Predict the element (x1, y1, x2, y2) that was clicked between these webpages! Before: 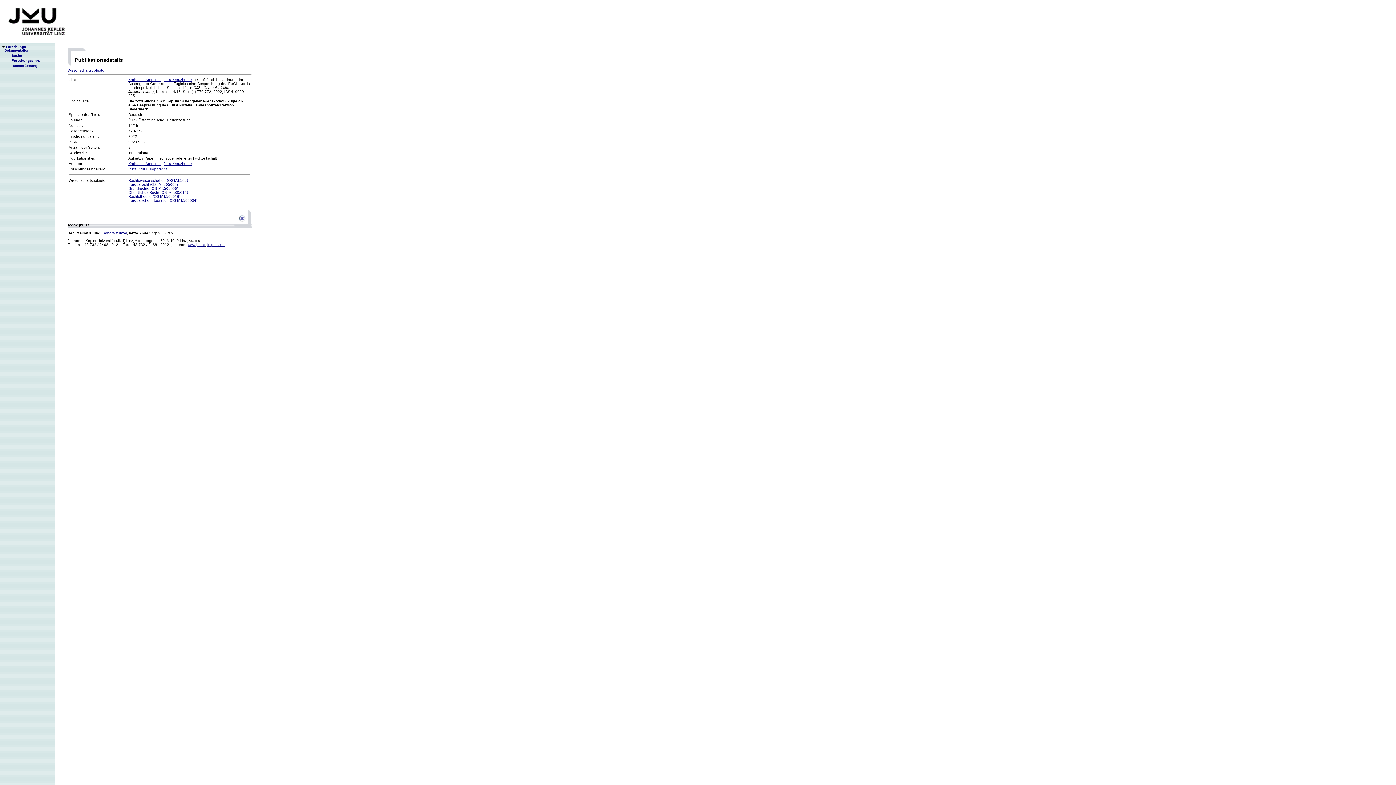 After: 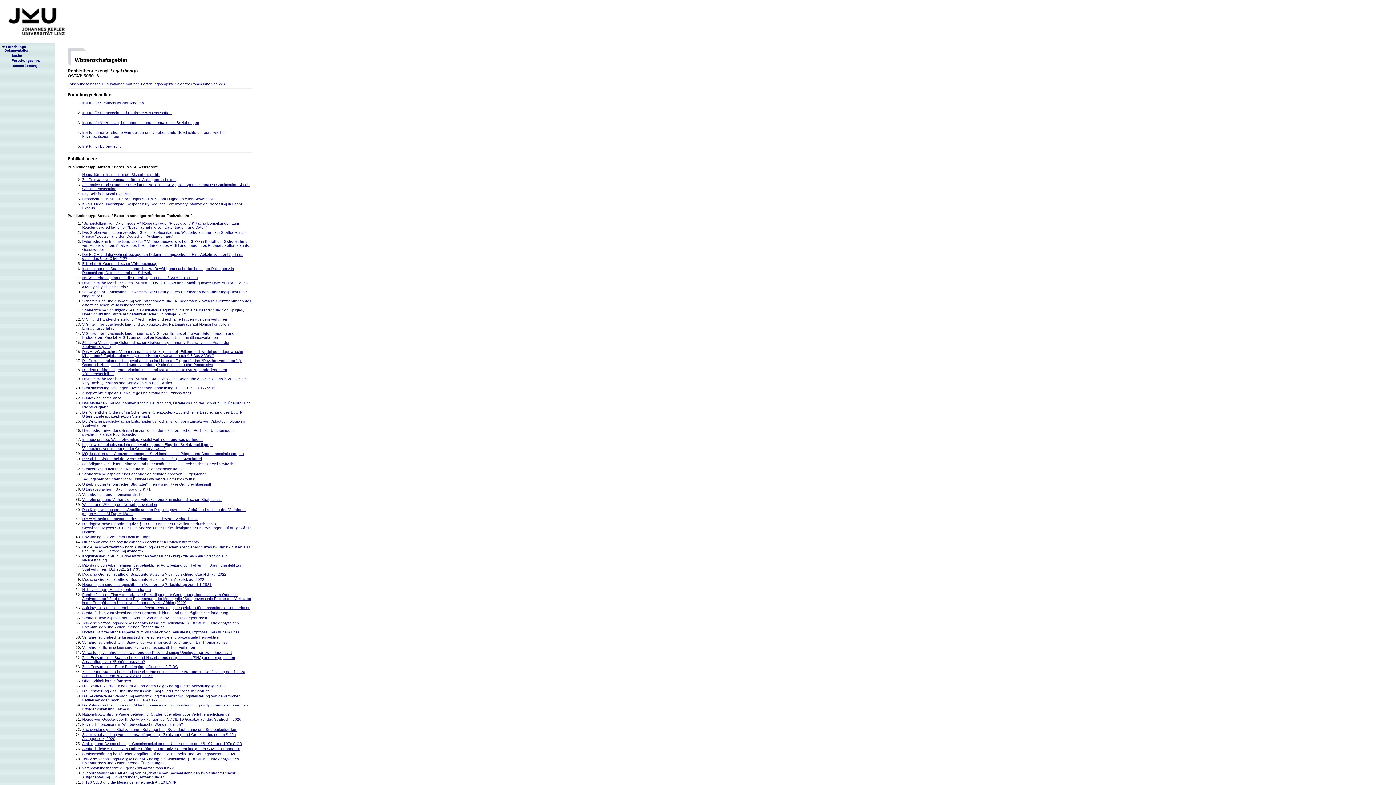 Action: bbox: (128, 194, 180, 198) label: Rechtstheorie (ÖSTAT:505016)